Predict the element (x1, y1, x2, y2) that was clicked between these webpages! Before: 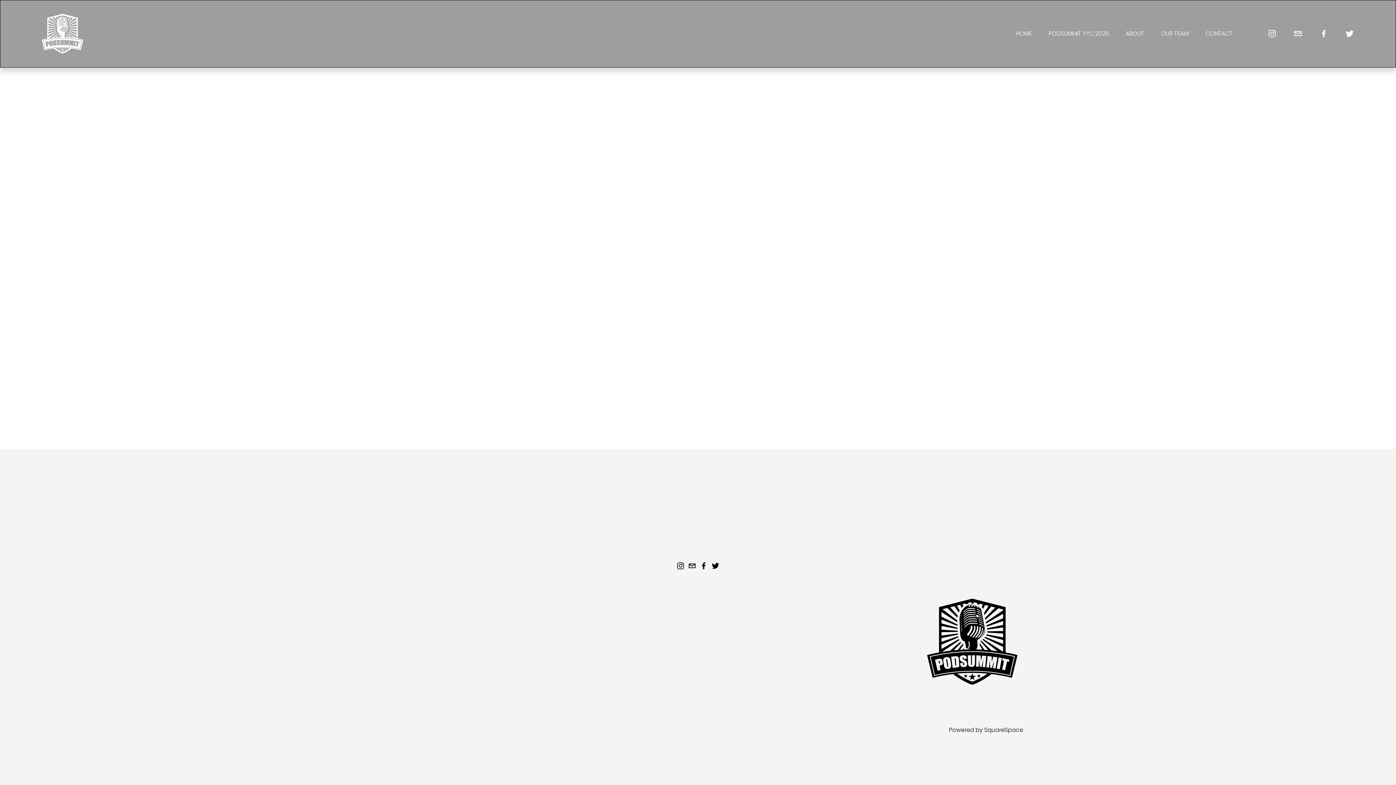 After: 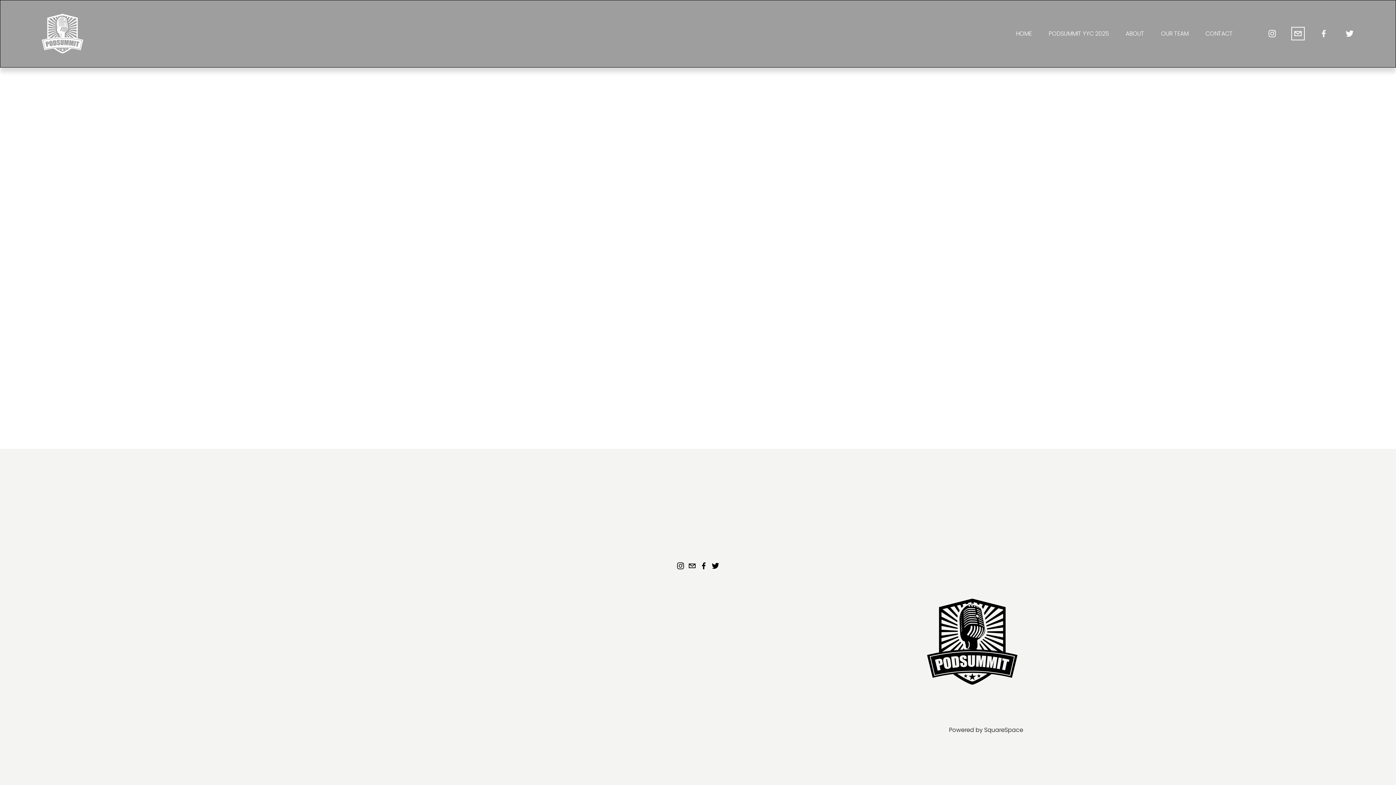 Action: label: info@podsummit.com bbox: (1293, 29, 1302, 38)